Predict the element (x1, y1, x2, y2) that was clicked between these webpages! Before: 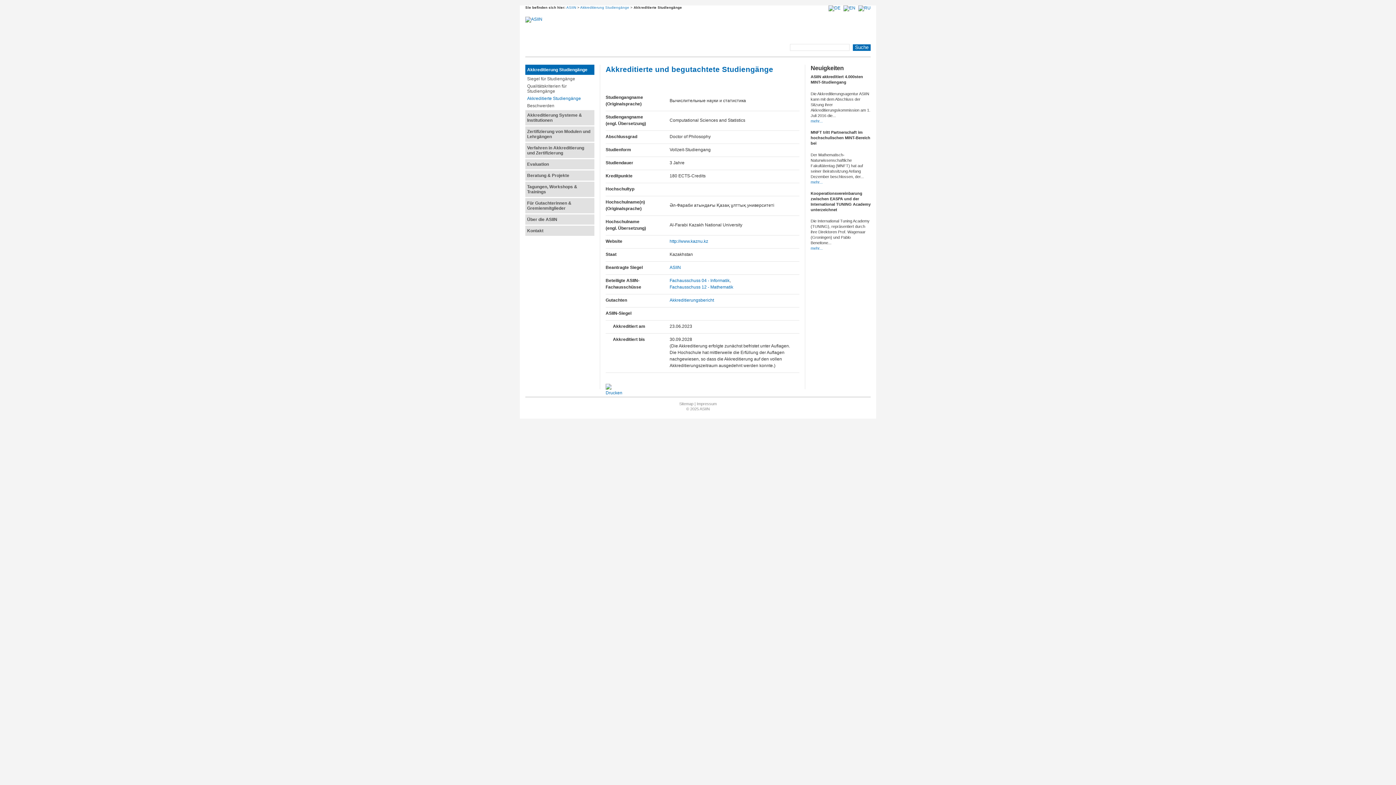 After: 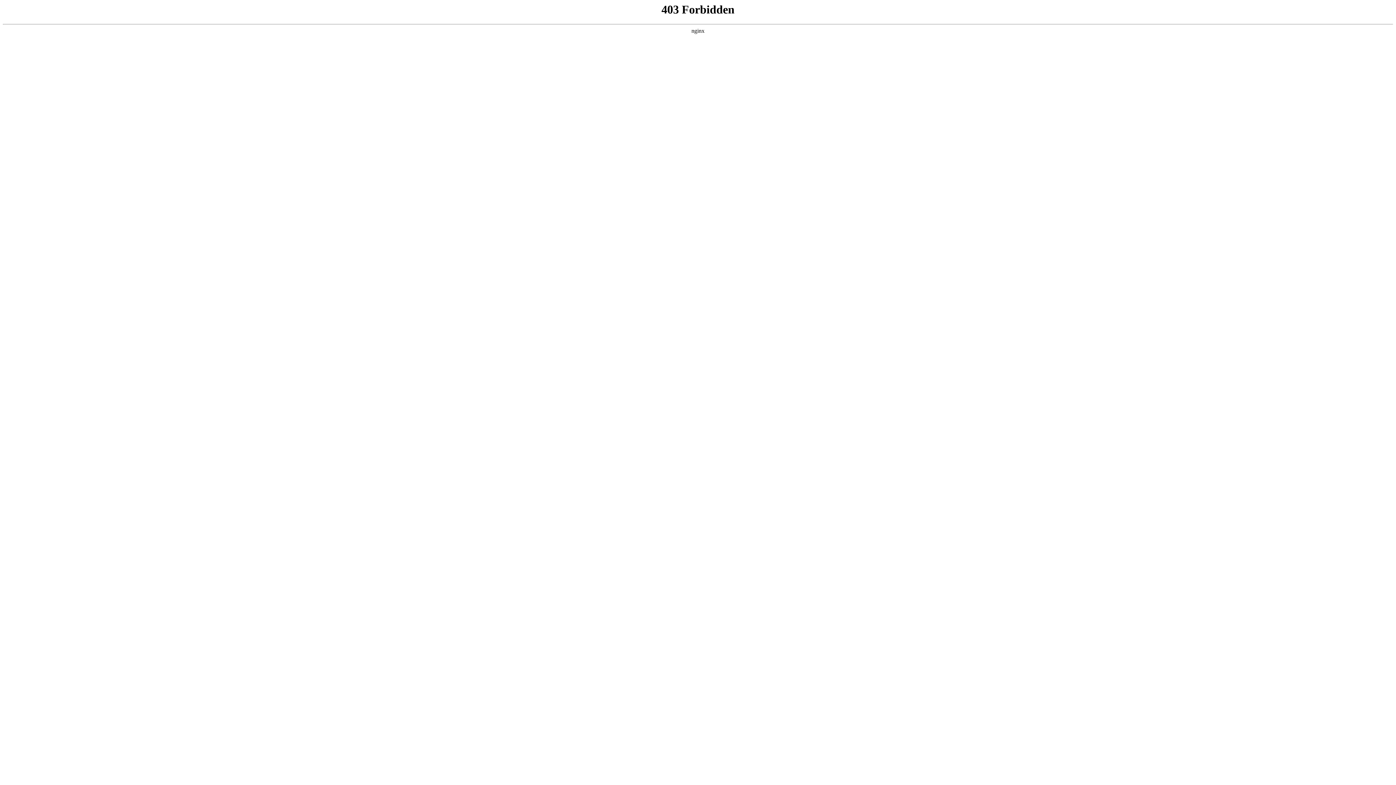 Action: bbox: (826, 5, 840, 10)